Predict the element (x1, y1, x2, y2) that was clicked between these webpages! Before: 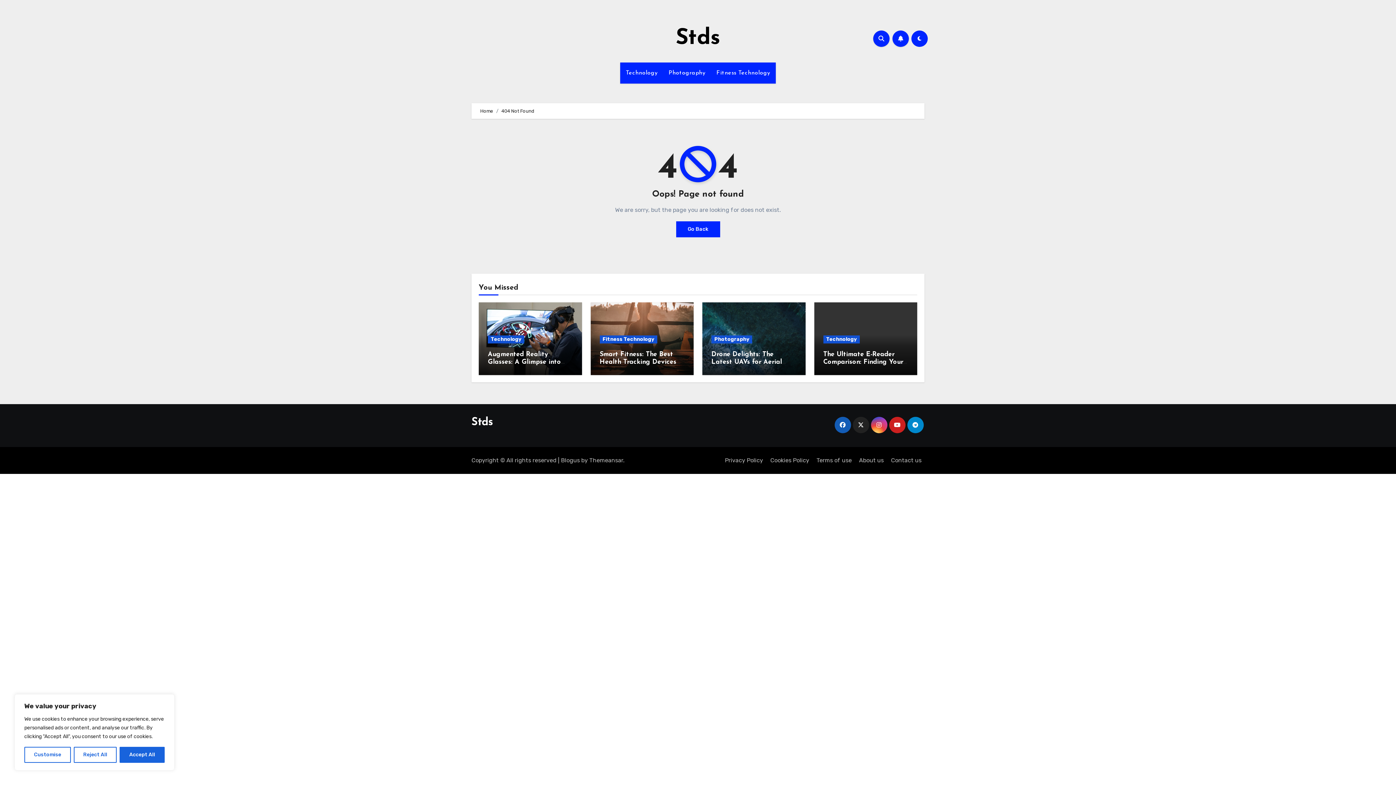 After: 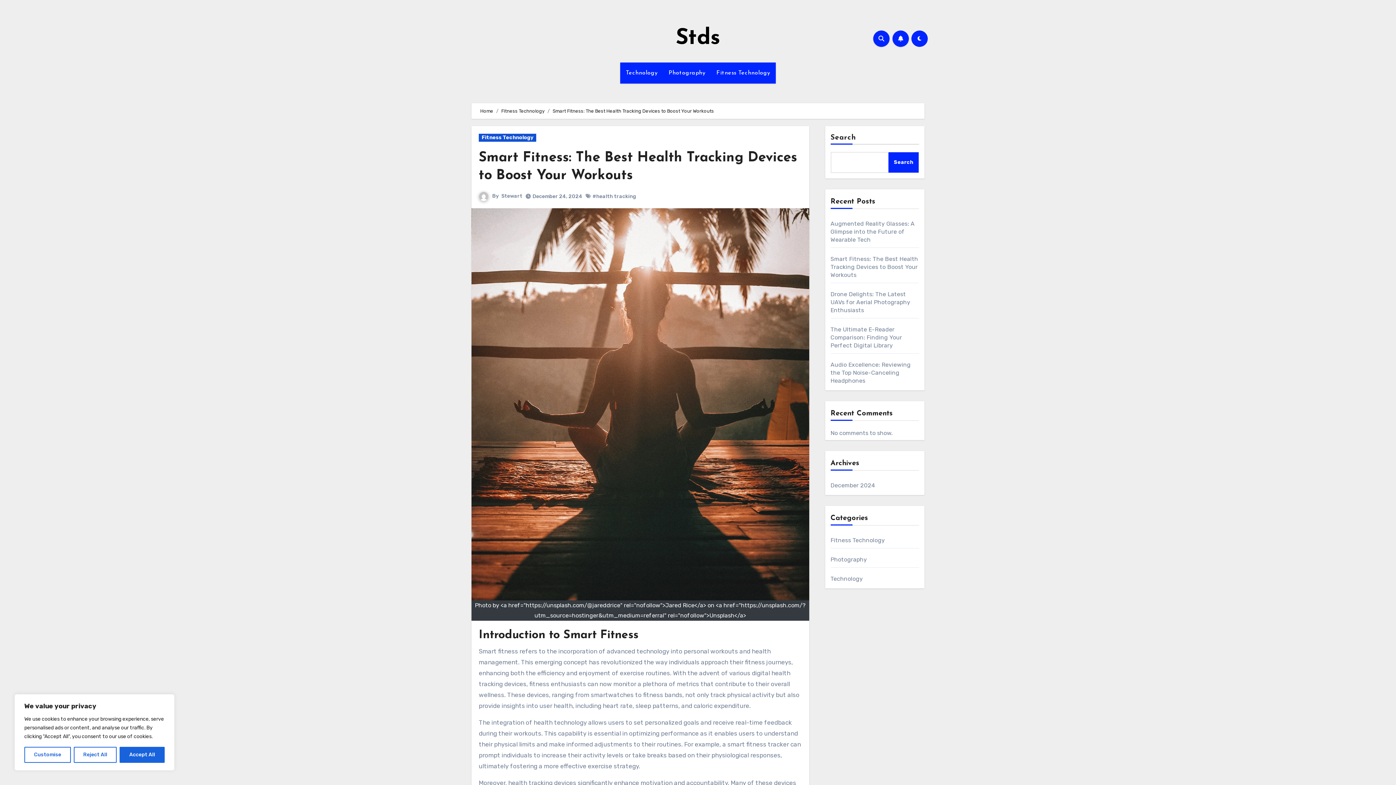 Action: label: Smart Fitness: The Best Health Tracking Devices to Boost Your Workouts bbox: (599, 351, 676, 373)